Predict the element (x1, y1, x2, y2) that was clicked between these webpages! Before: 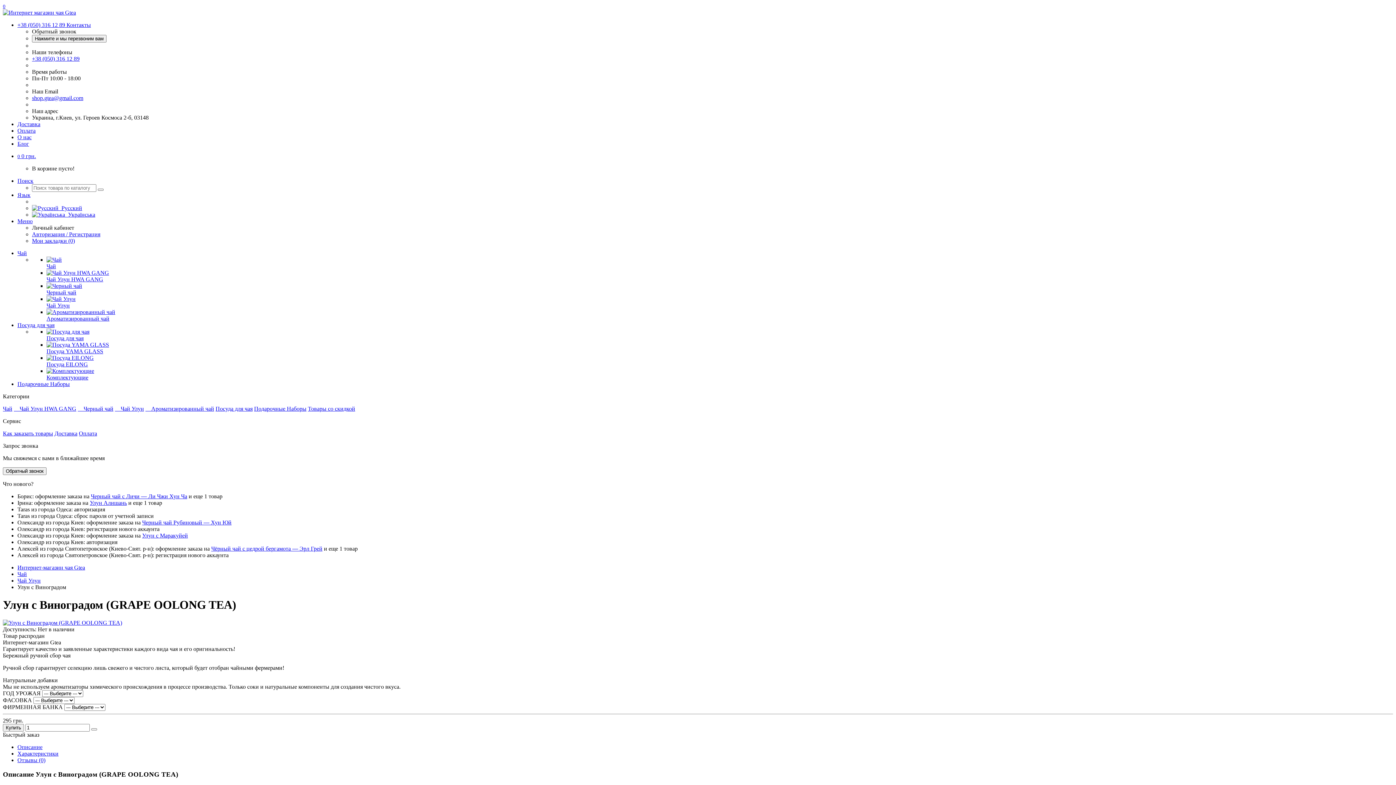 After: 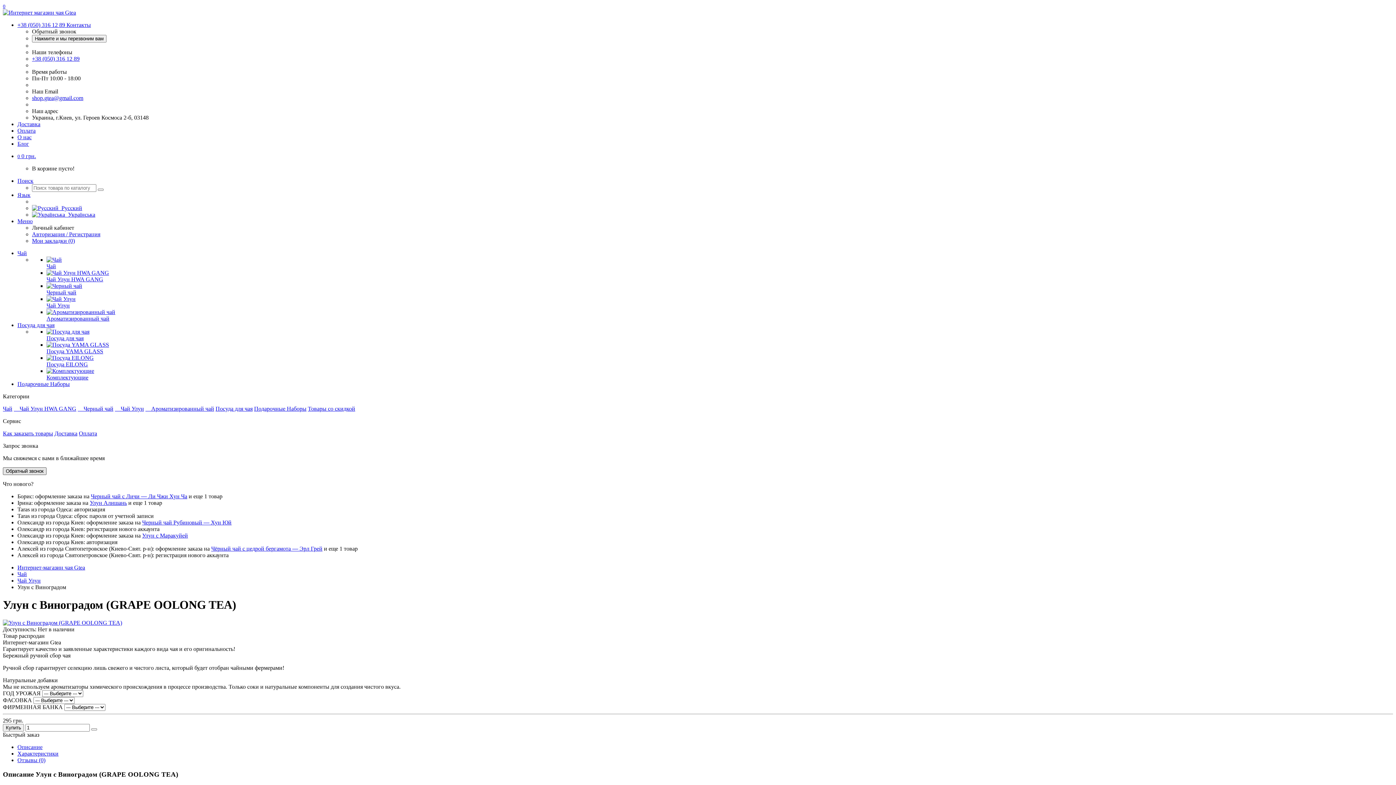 Action: label: Обратный звонок bbox: (2, 467, 46, 475)